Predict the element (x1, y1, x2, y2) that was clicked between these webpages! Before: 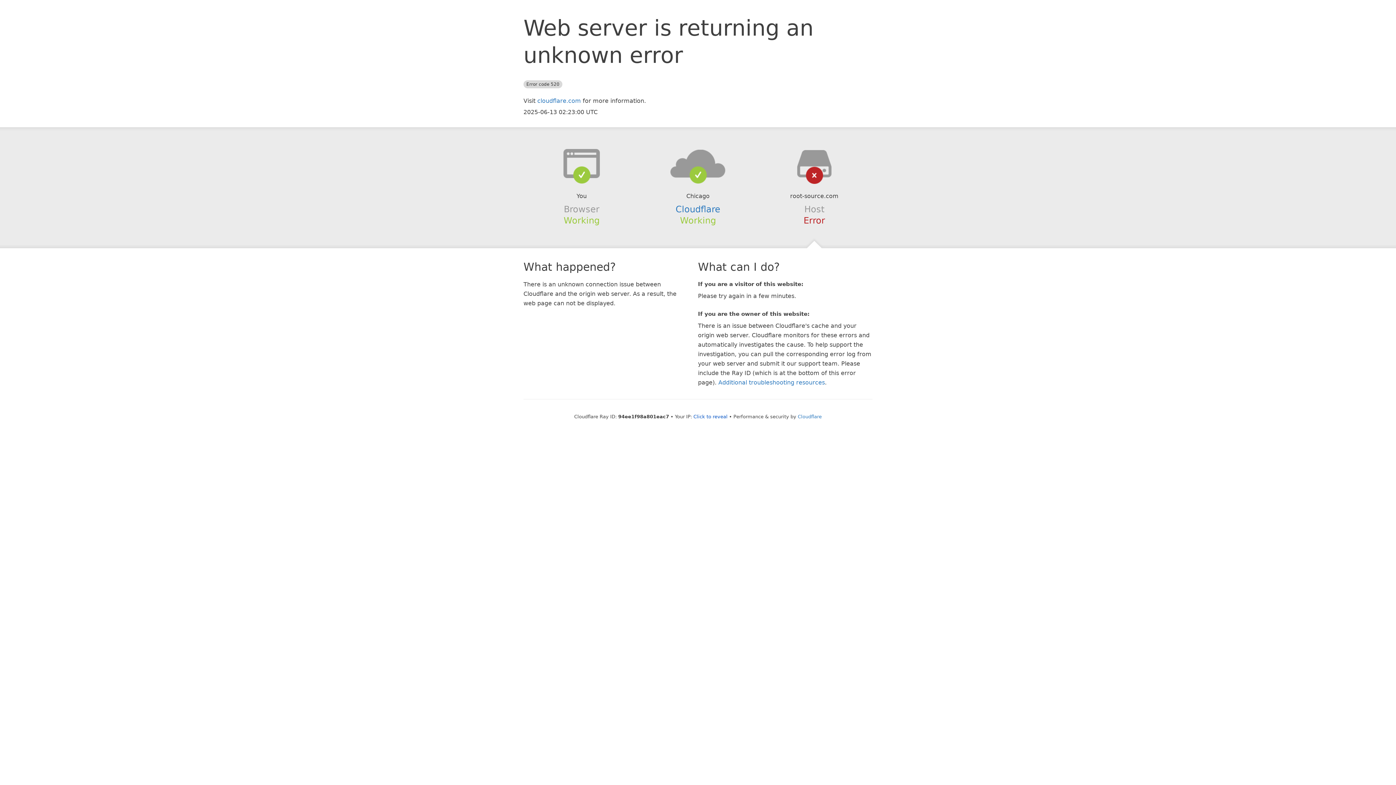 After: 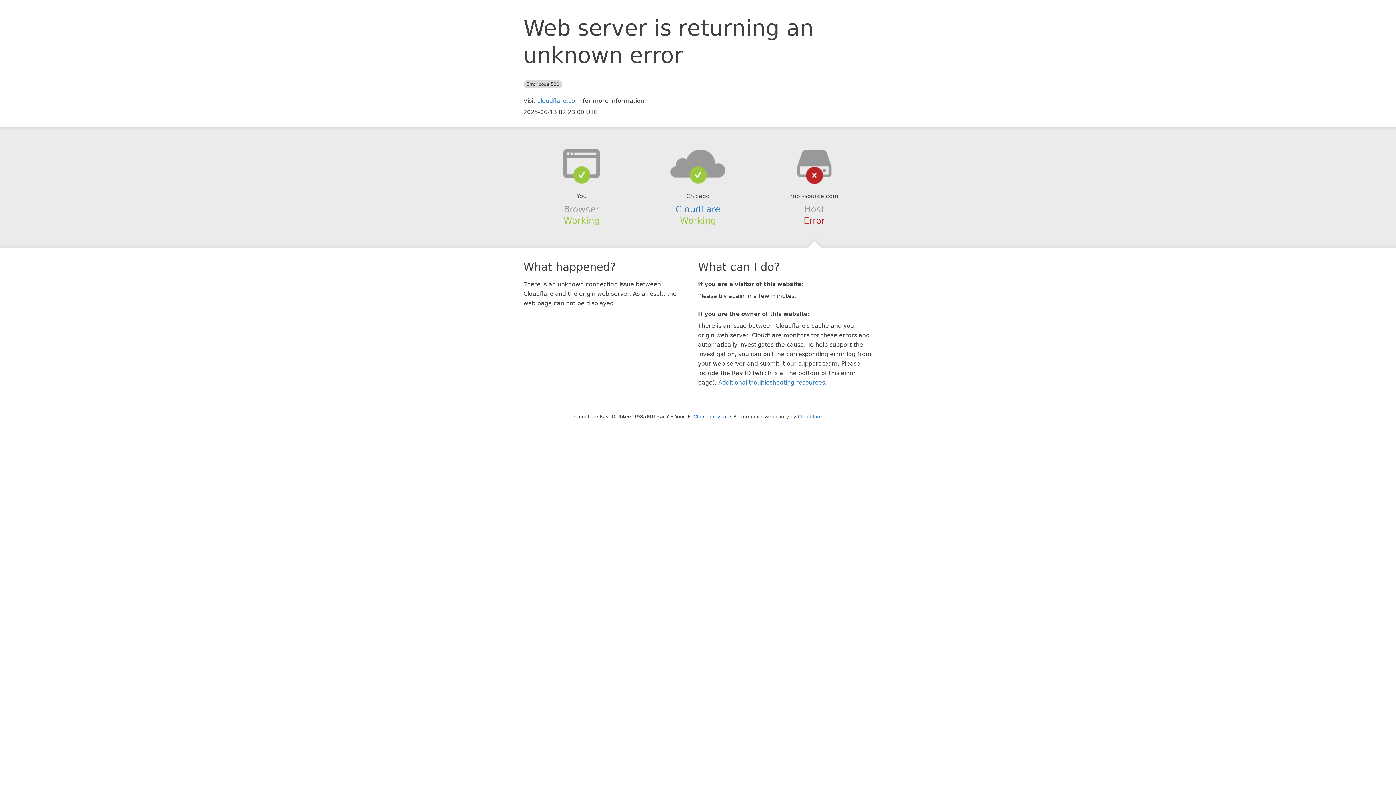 Action: bbox: (639, 148, 756, 178)